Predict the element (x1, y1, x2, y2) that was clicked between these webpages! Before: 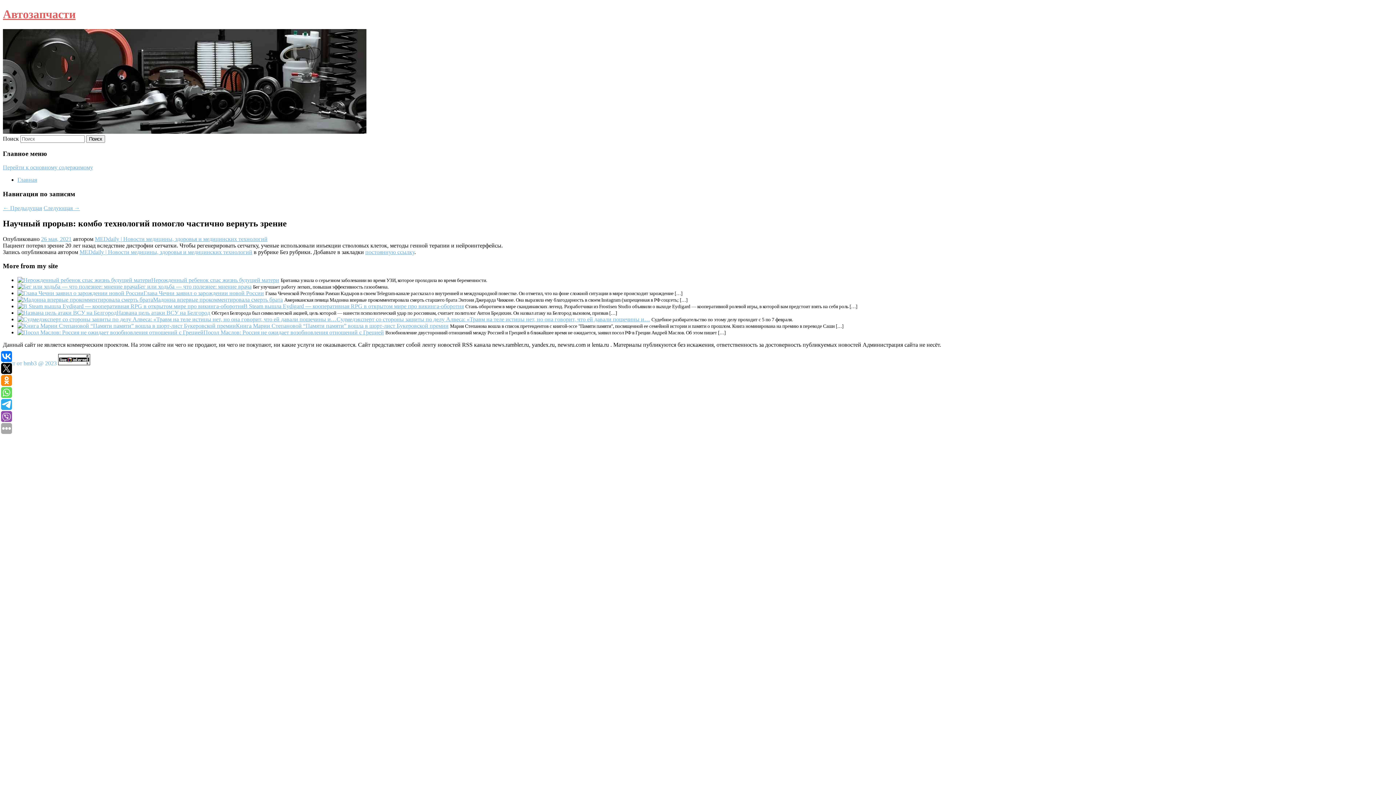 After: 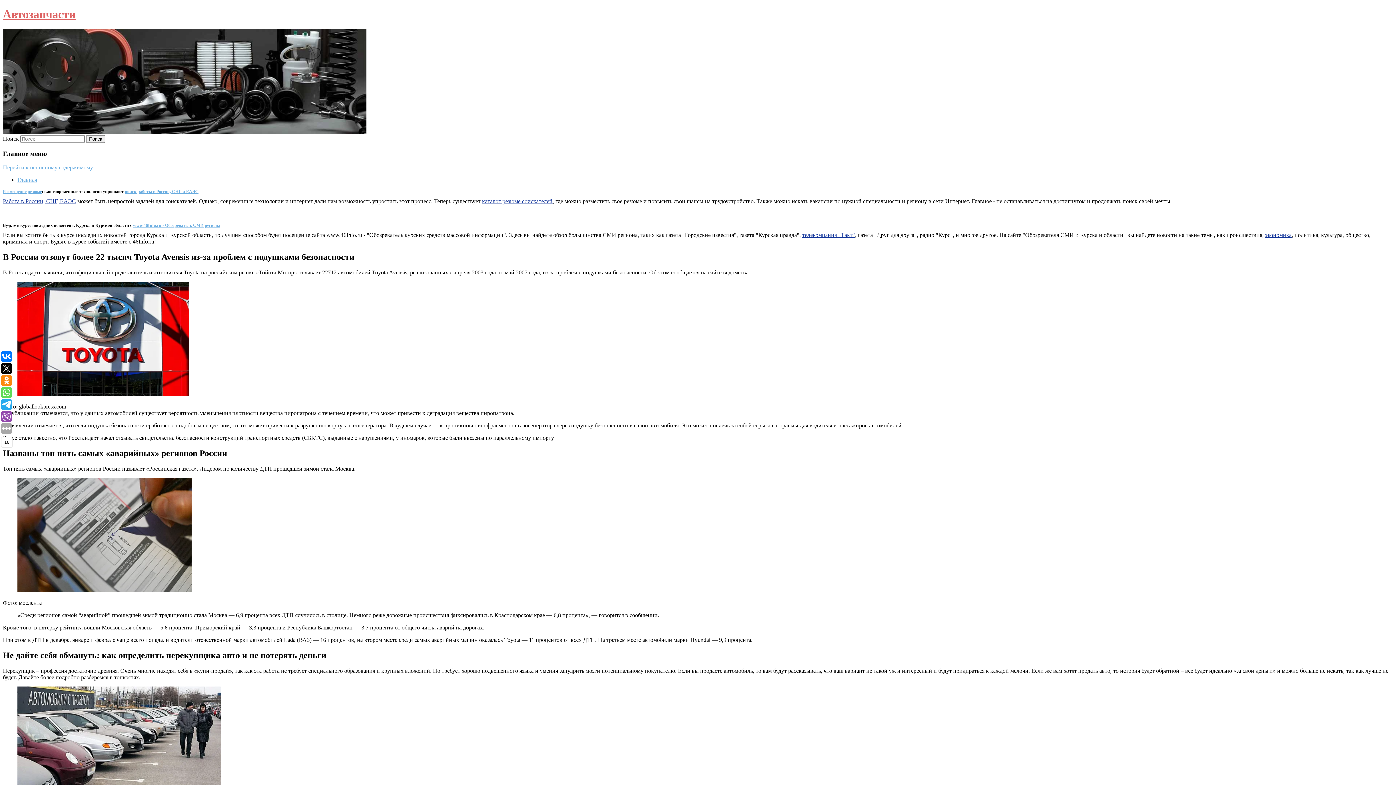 Action: bbox: (2, 128, 366, 134)